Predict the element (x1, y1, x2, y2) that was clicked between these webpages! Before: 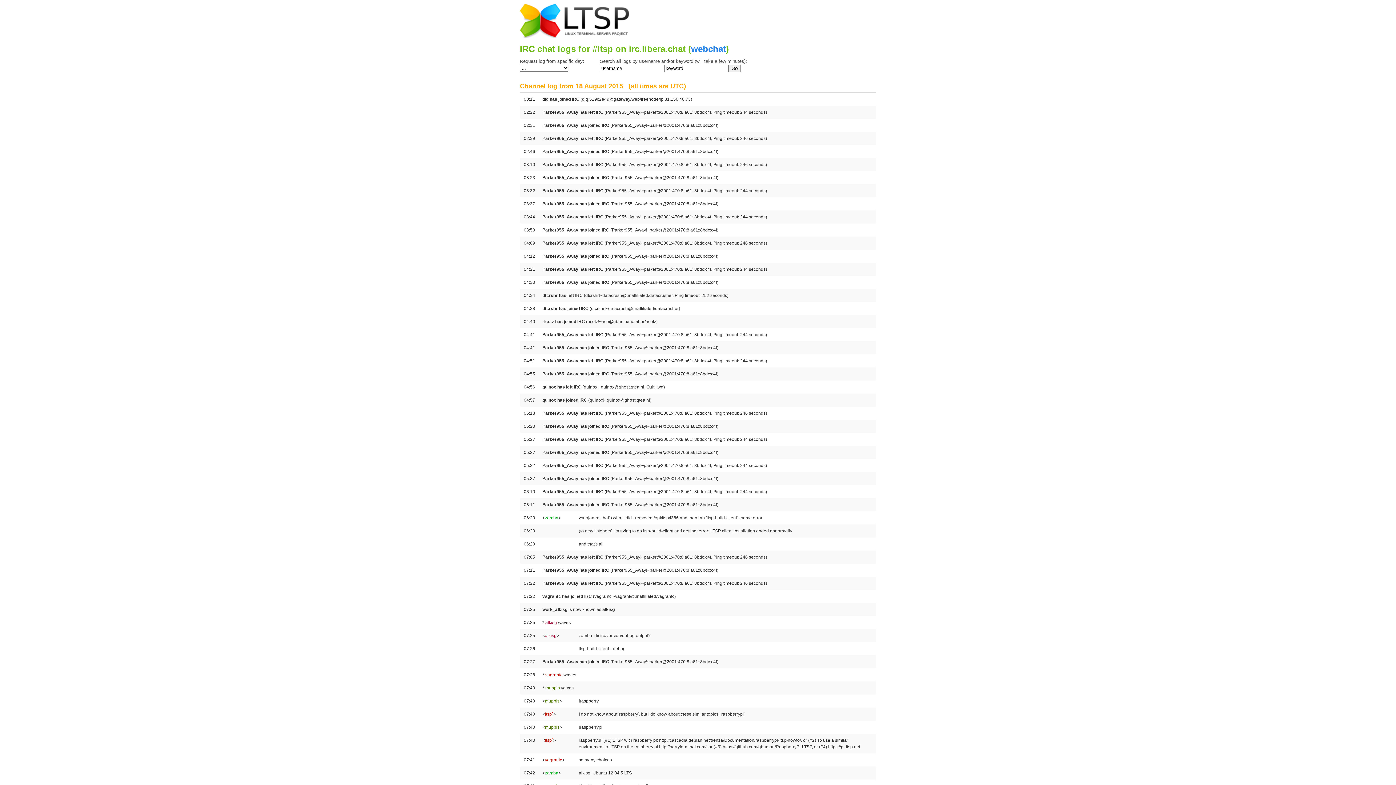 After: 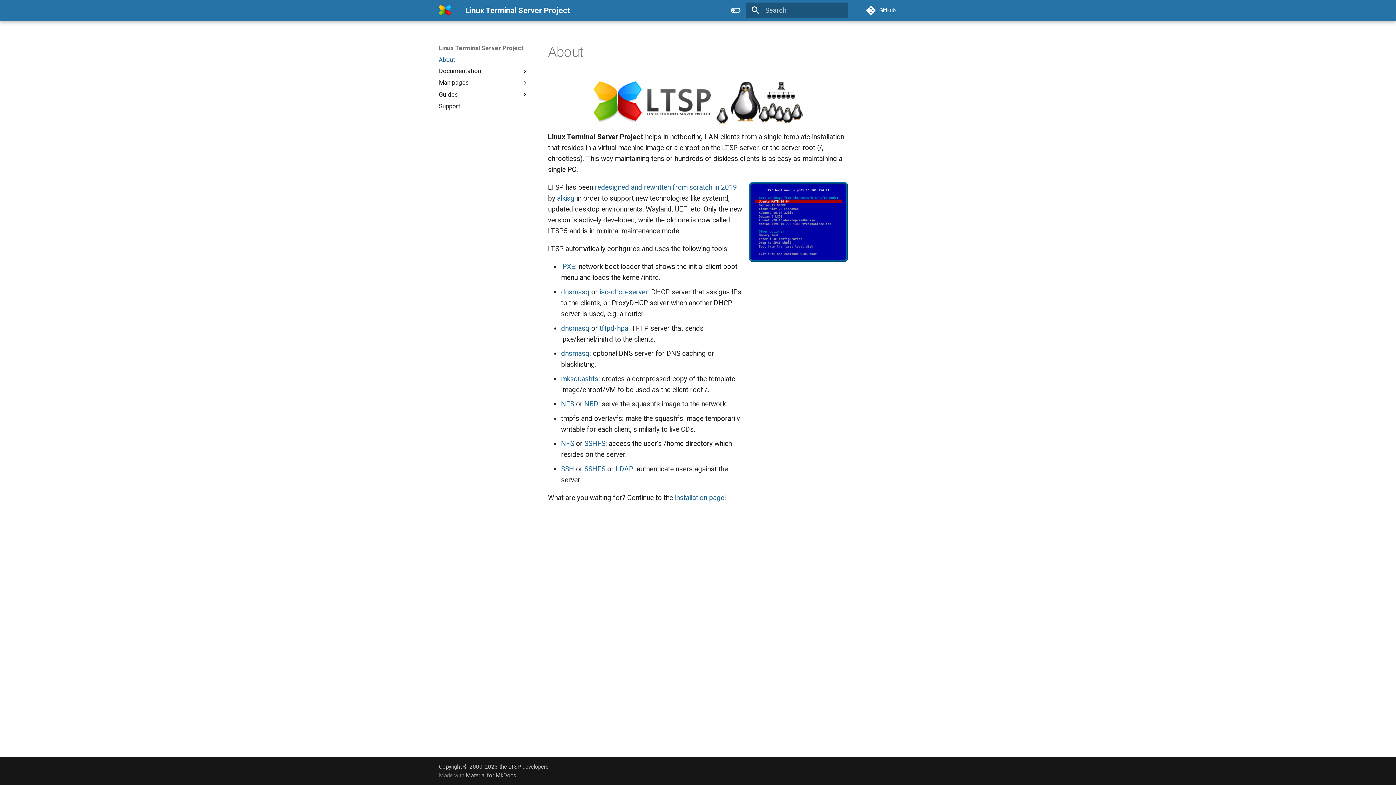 Action: bbox: (520, 37, 629, 42)